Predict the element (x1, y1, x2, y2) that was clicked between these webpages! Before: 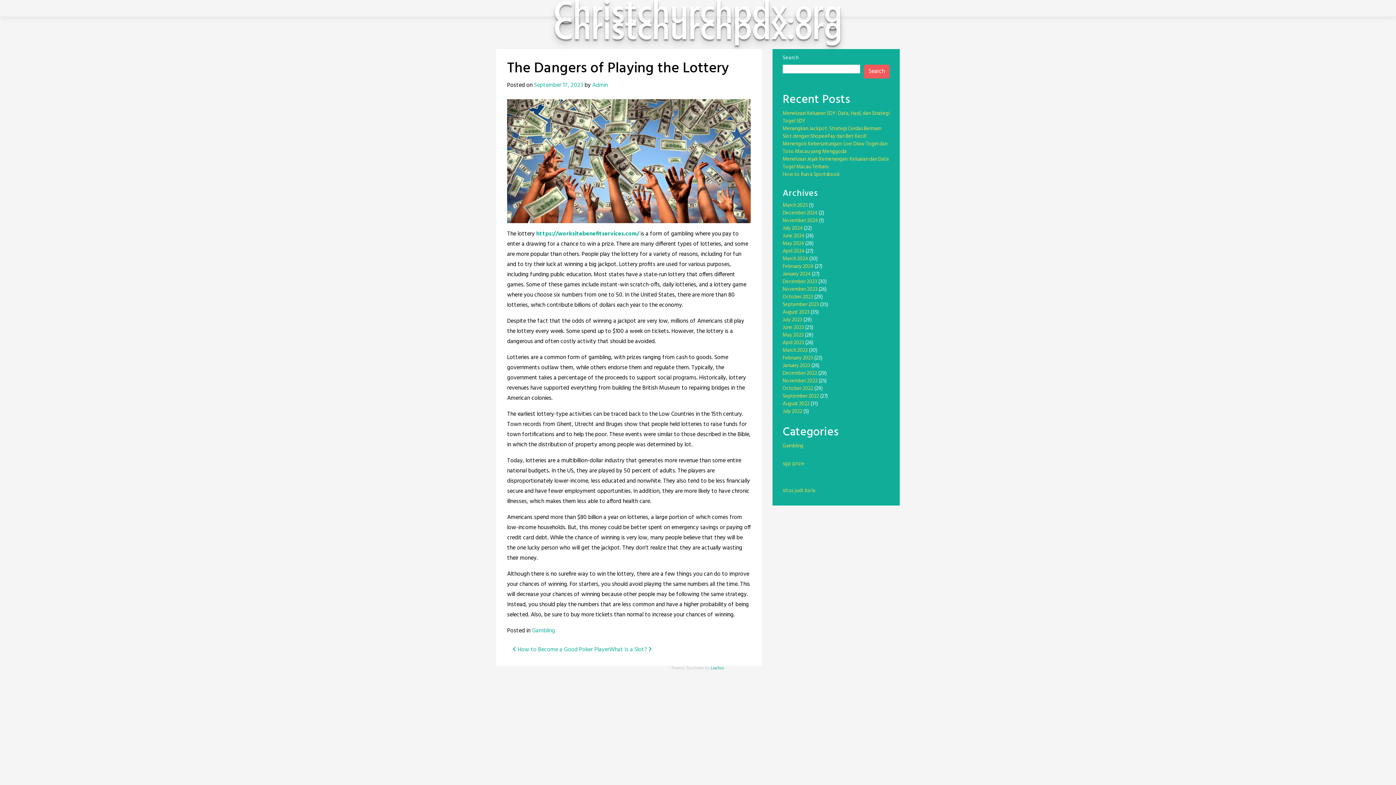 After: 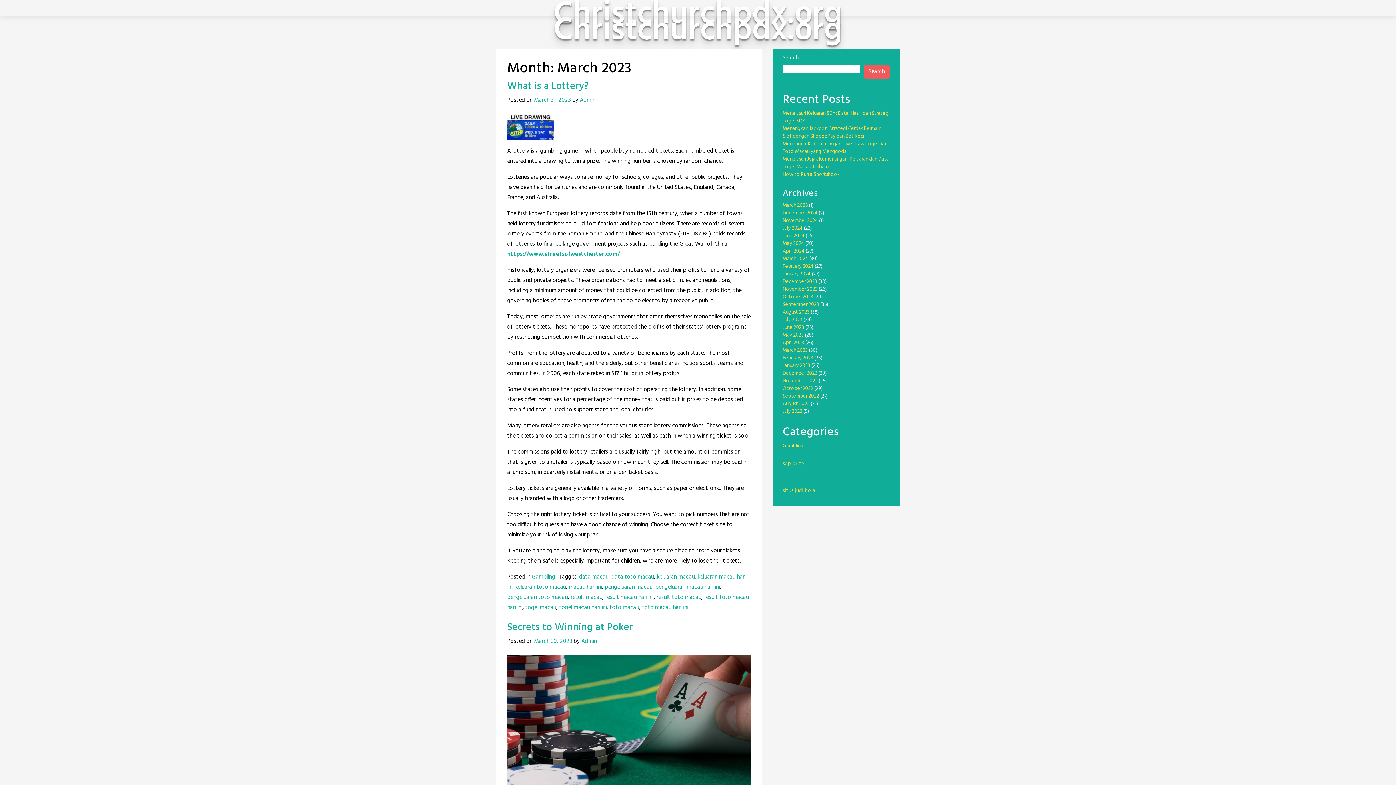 Action: label: March 2023 bbox: (782, 346, 808, 354)